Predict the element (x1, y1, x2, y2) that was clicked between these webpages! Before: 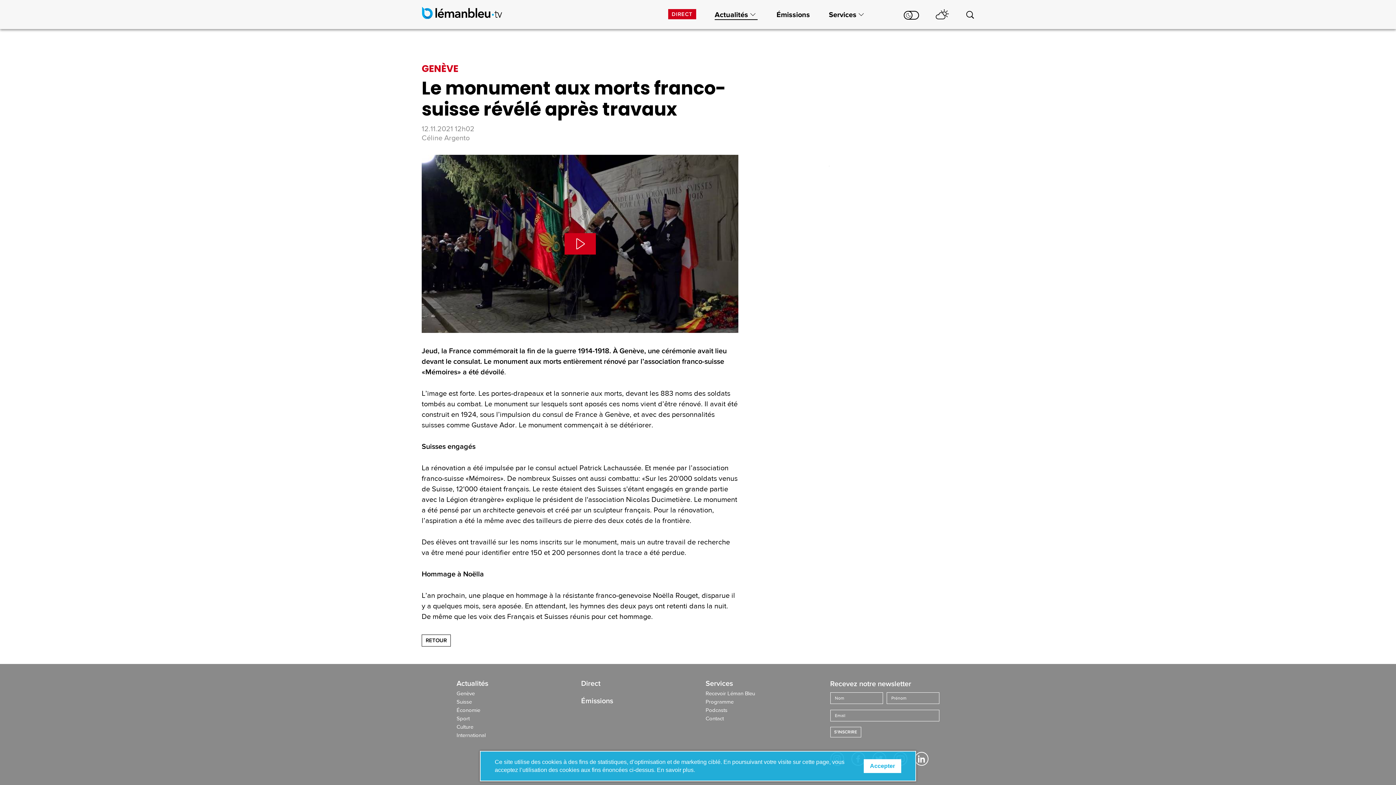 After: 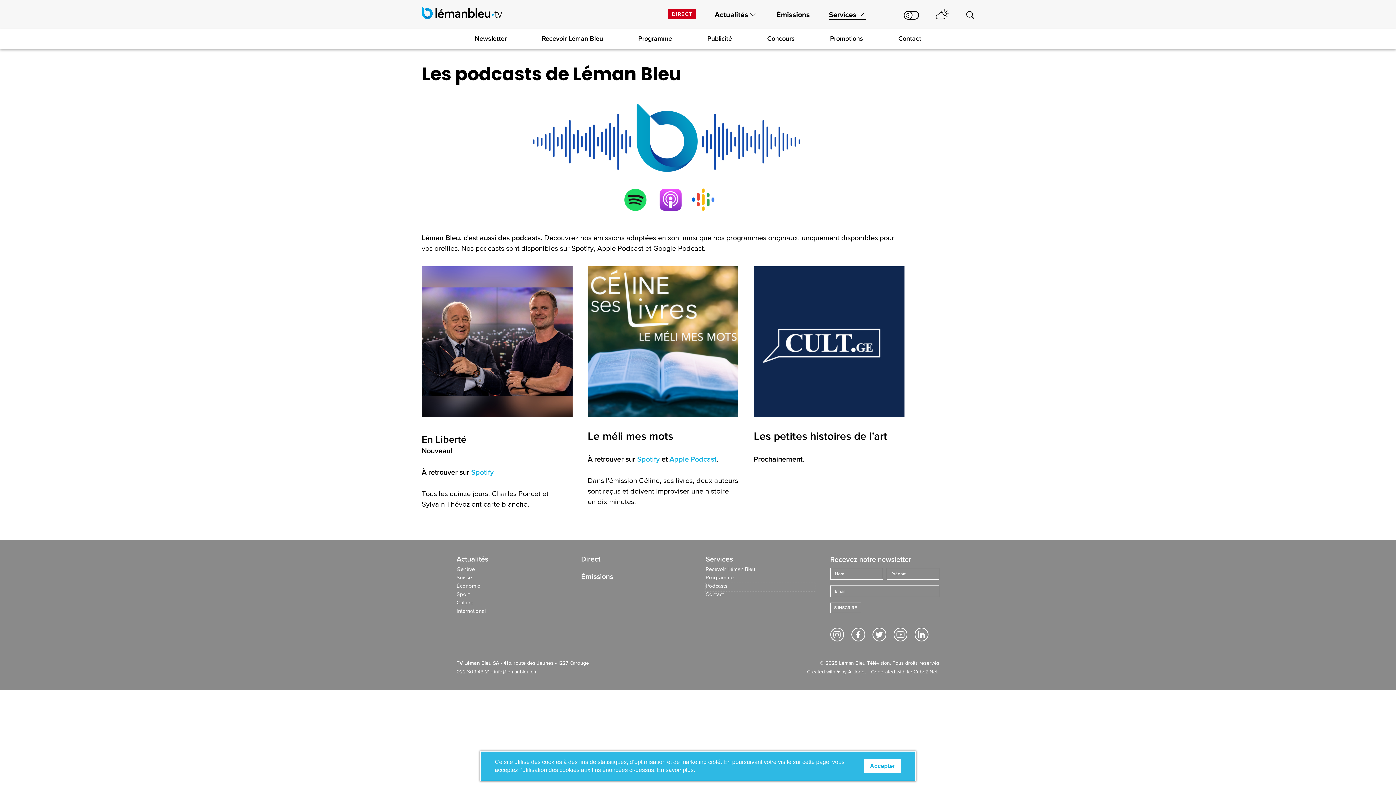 Action: bbox: (705, 707, 815, 716) label: Podcasts